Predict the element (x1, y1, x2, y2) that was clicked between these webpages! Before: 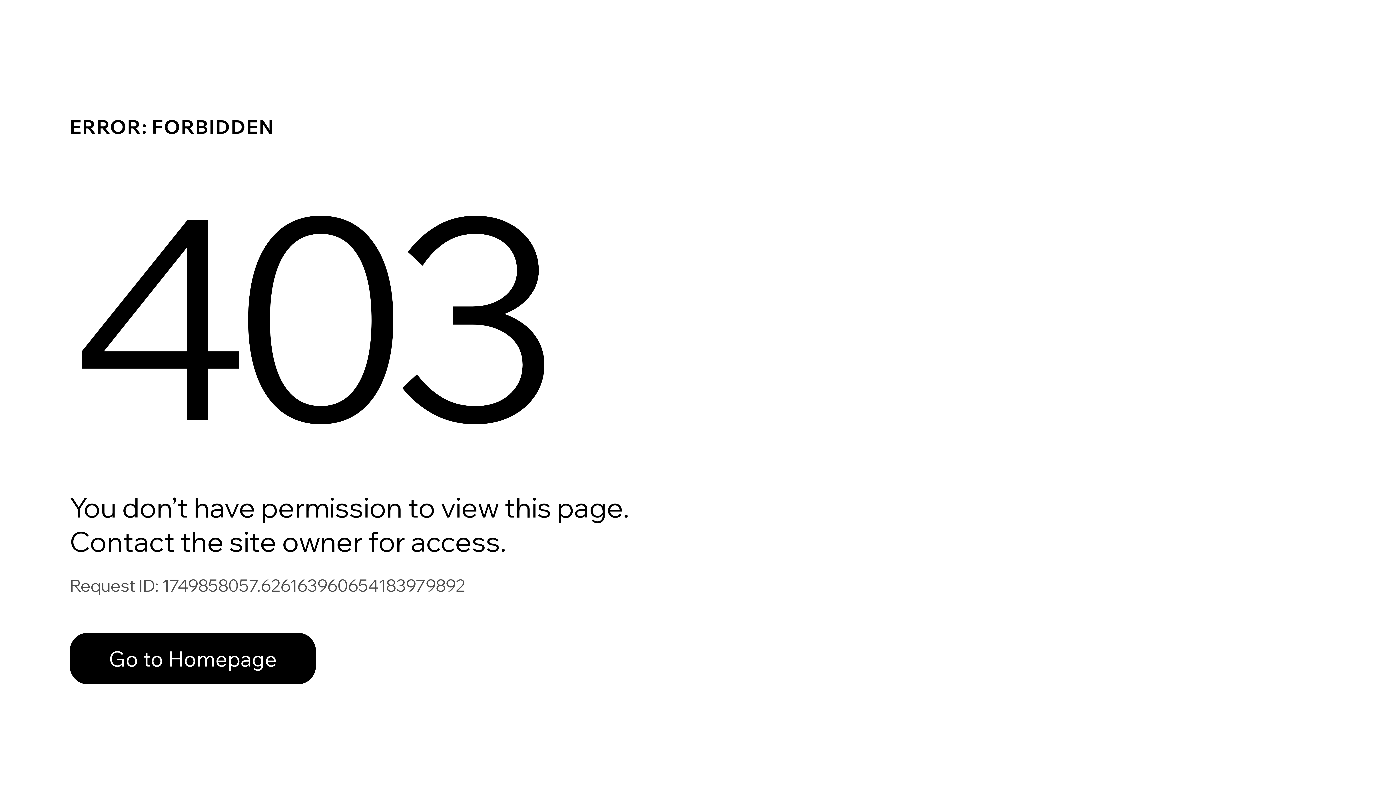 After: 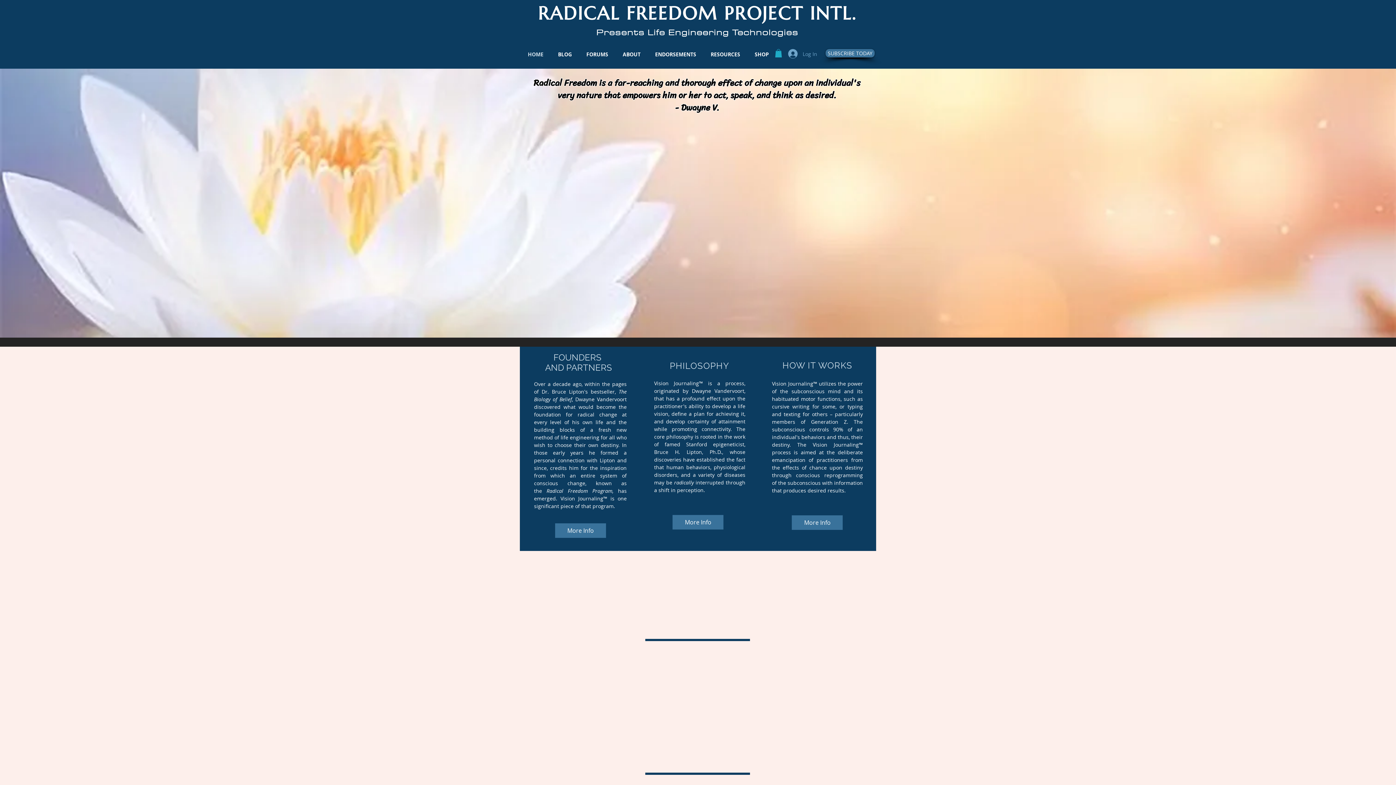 Action: bbox: (69, 633, 316, 684) label: Go to Homepage